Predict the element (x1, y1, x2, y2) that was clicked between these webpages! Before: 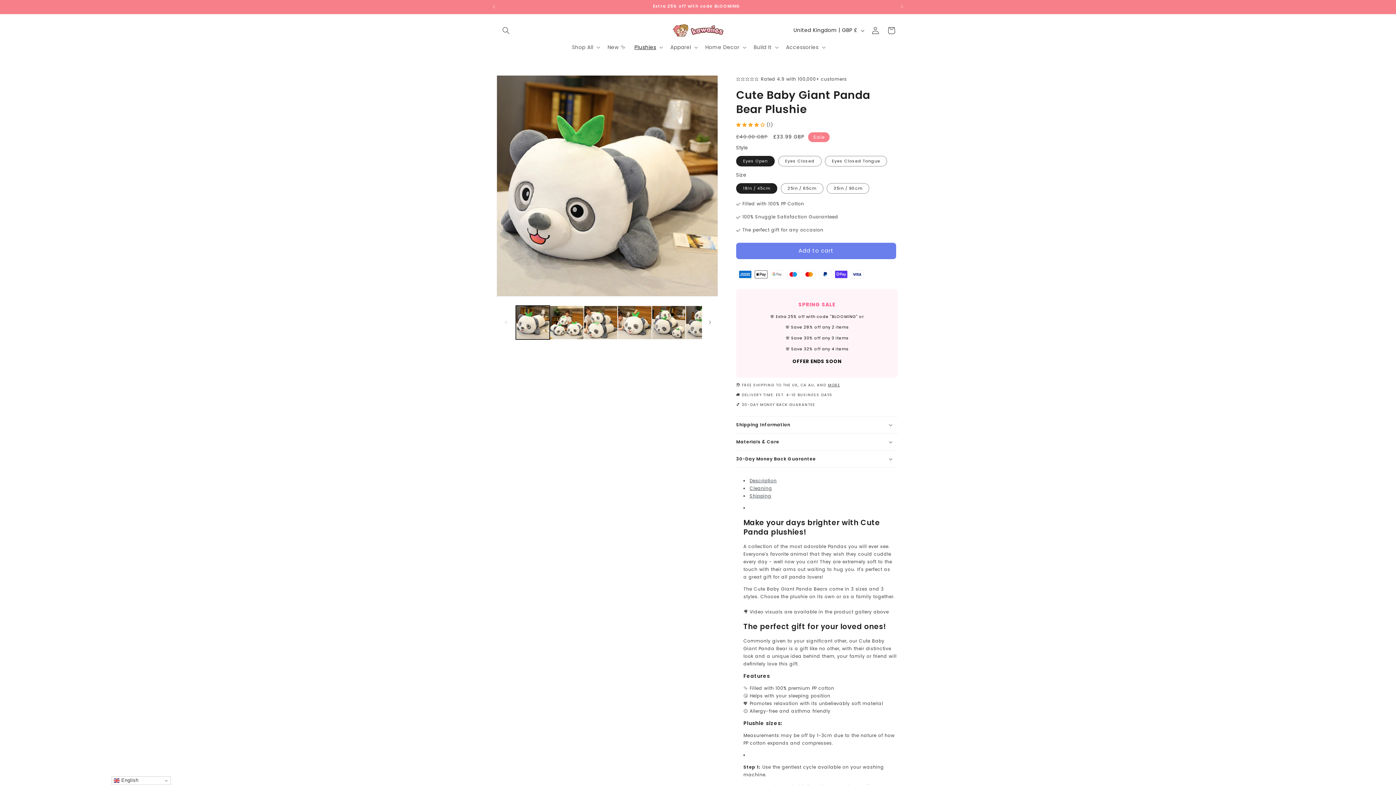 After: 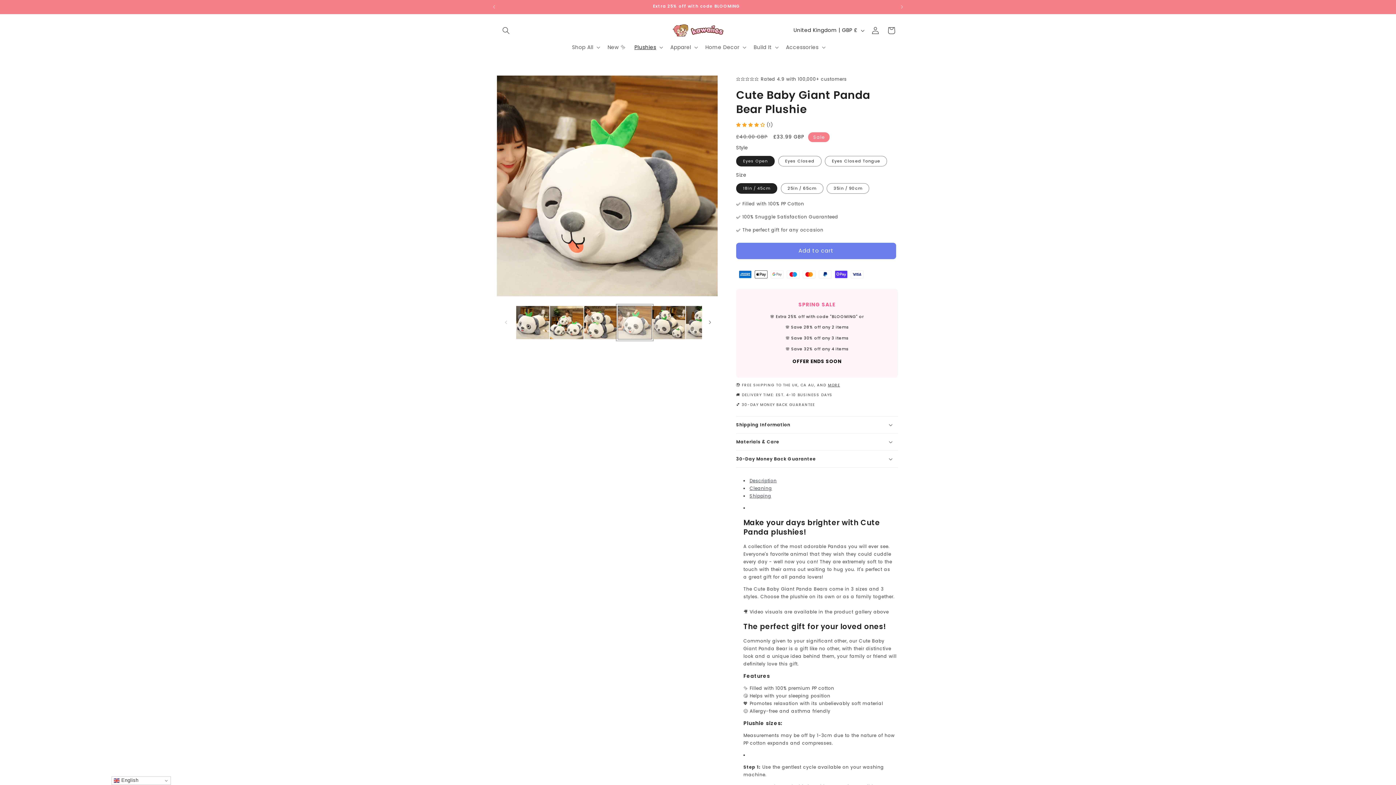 Action: bbox: (617, 305, 651, 339) label: Load image 4 in gallery view